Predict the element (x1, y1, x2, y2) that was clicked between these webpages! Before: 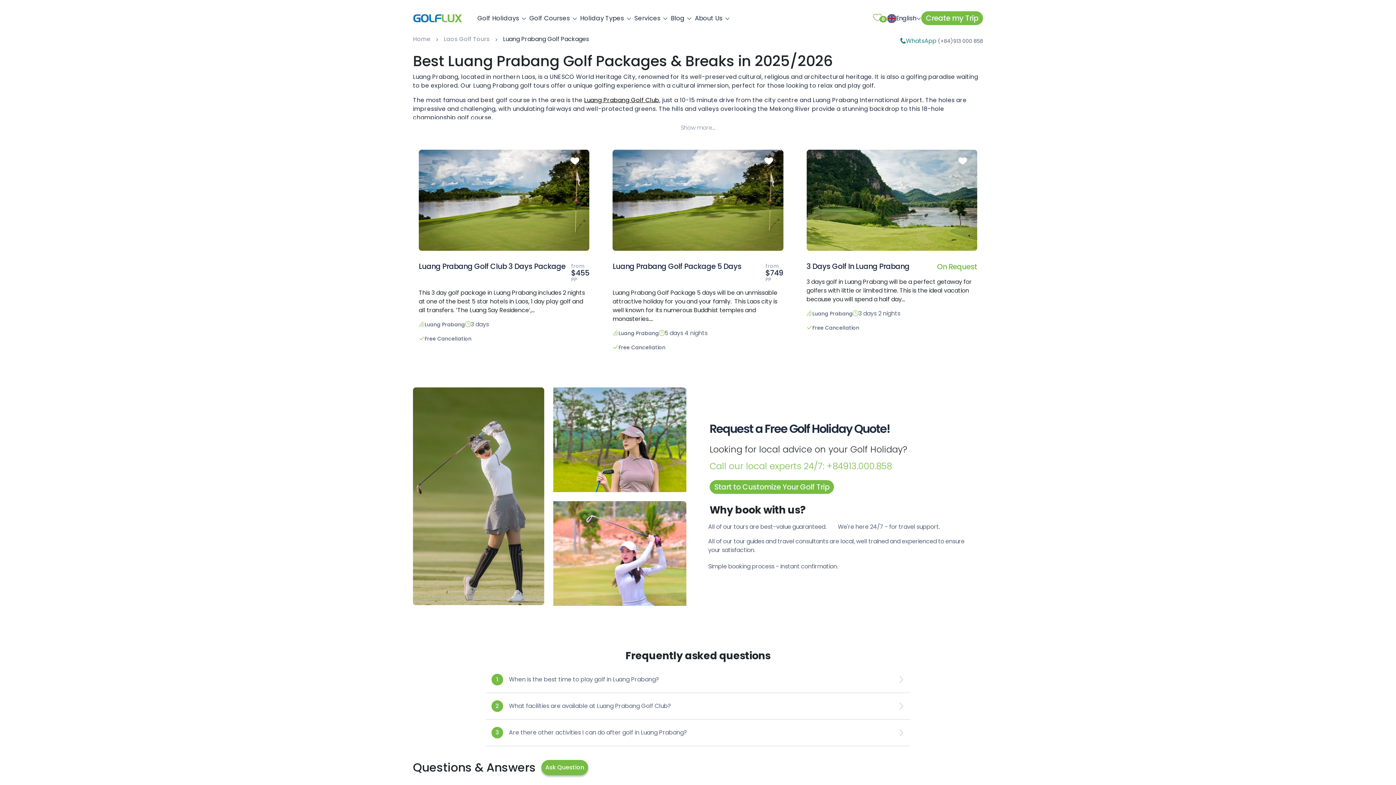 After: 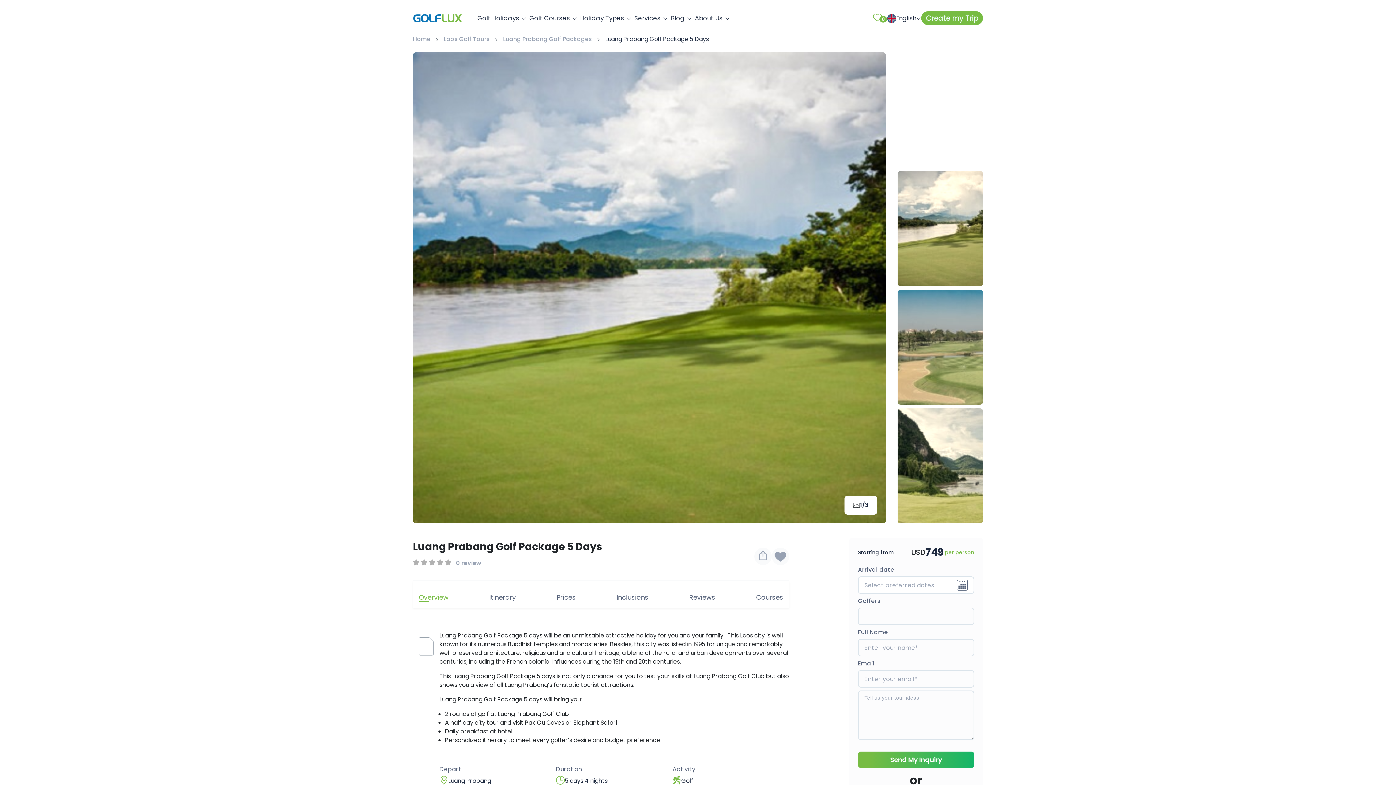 Action: label: Luang Prabang Golf Package 5 Days bbox: (612, 261, 741, 271)